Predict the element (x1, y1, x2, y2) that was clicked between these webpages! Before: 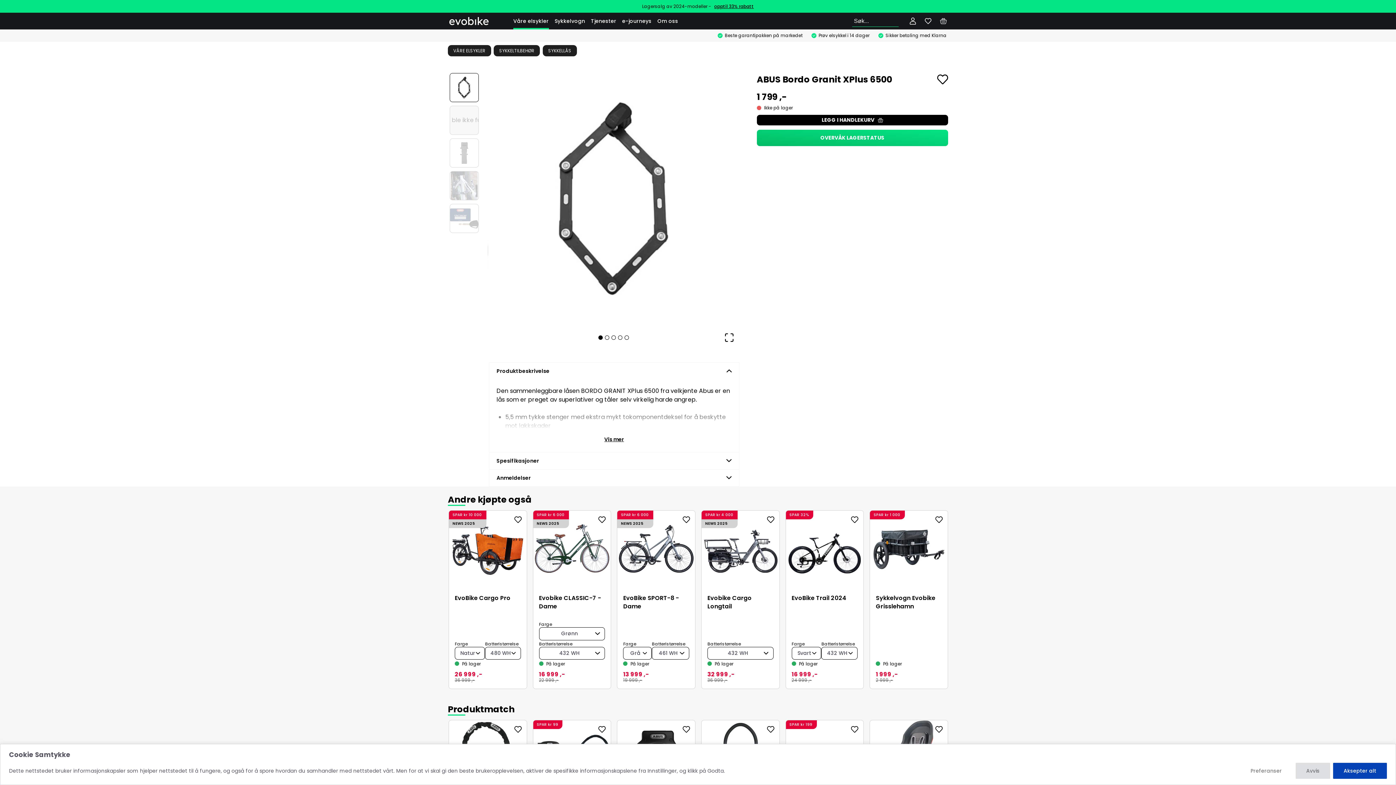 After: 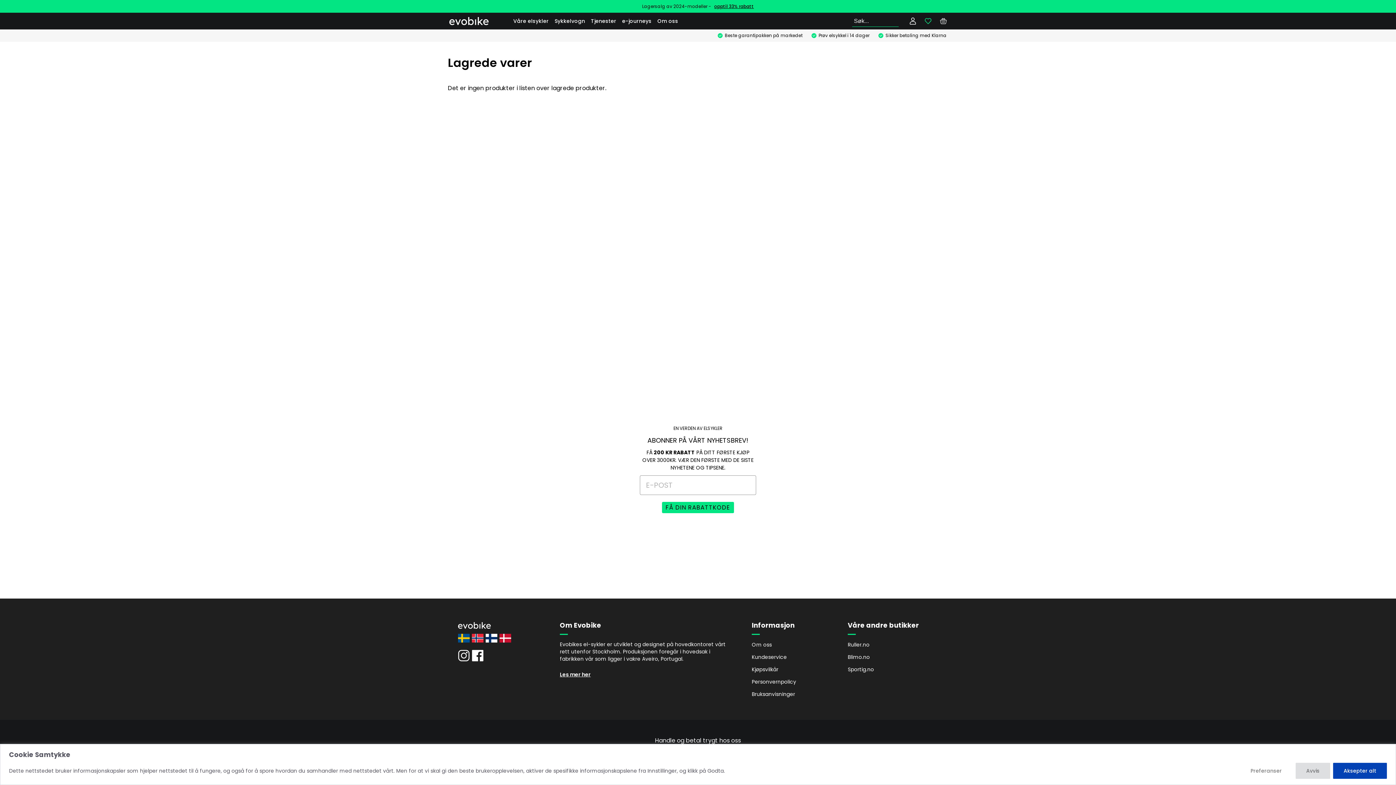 Action: bbox: (925, 17, 931, 24)